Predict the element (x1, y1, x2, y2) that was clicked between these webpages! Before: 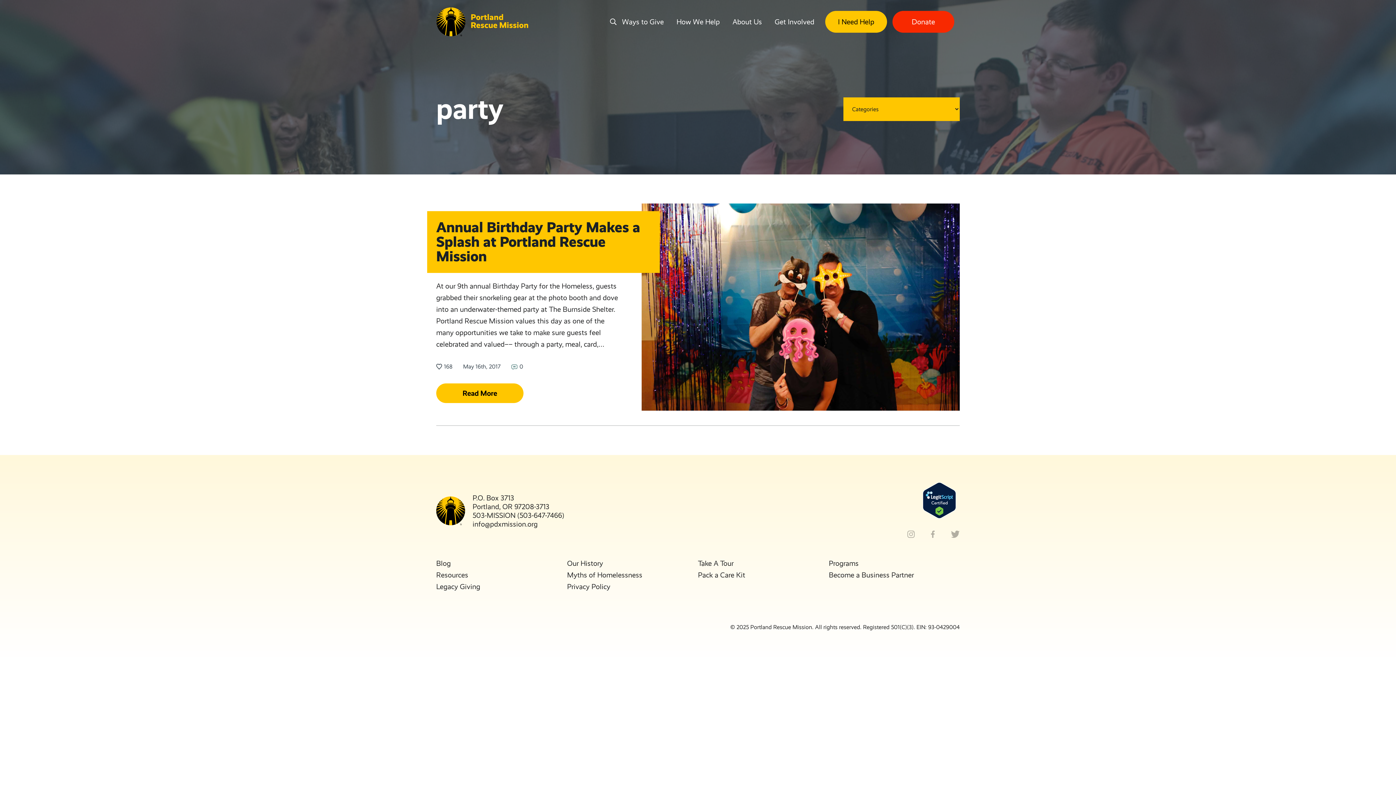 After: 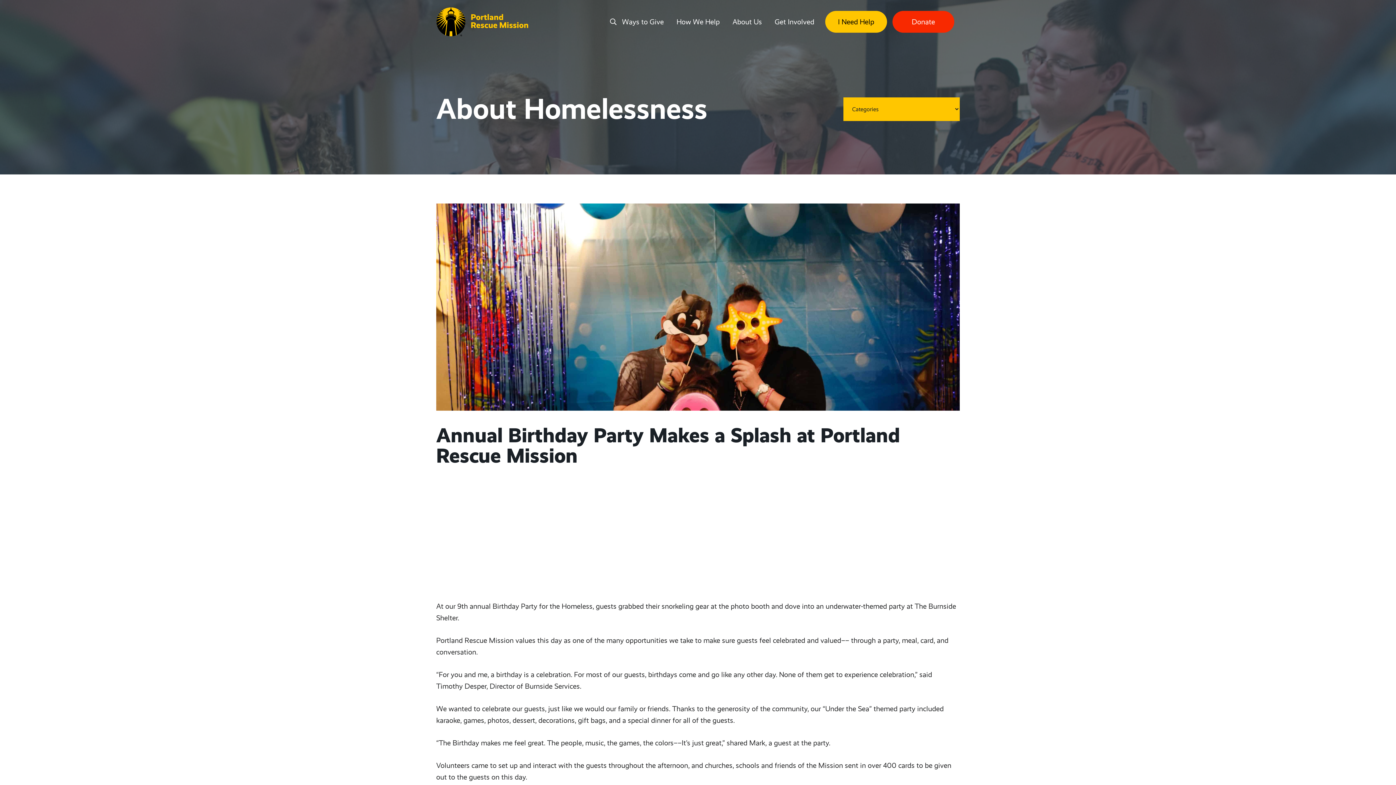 Action: label: Annual Birthday Party Makes a Splash at Portland Rescue Mission bbox: (436, 218, 640, 265)